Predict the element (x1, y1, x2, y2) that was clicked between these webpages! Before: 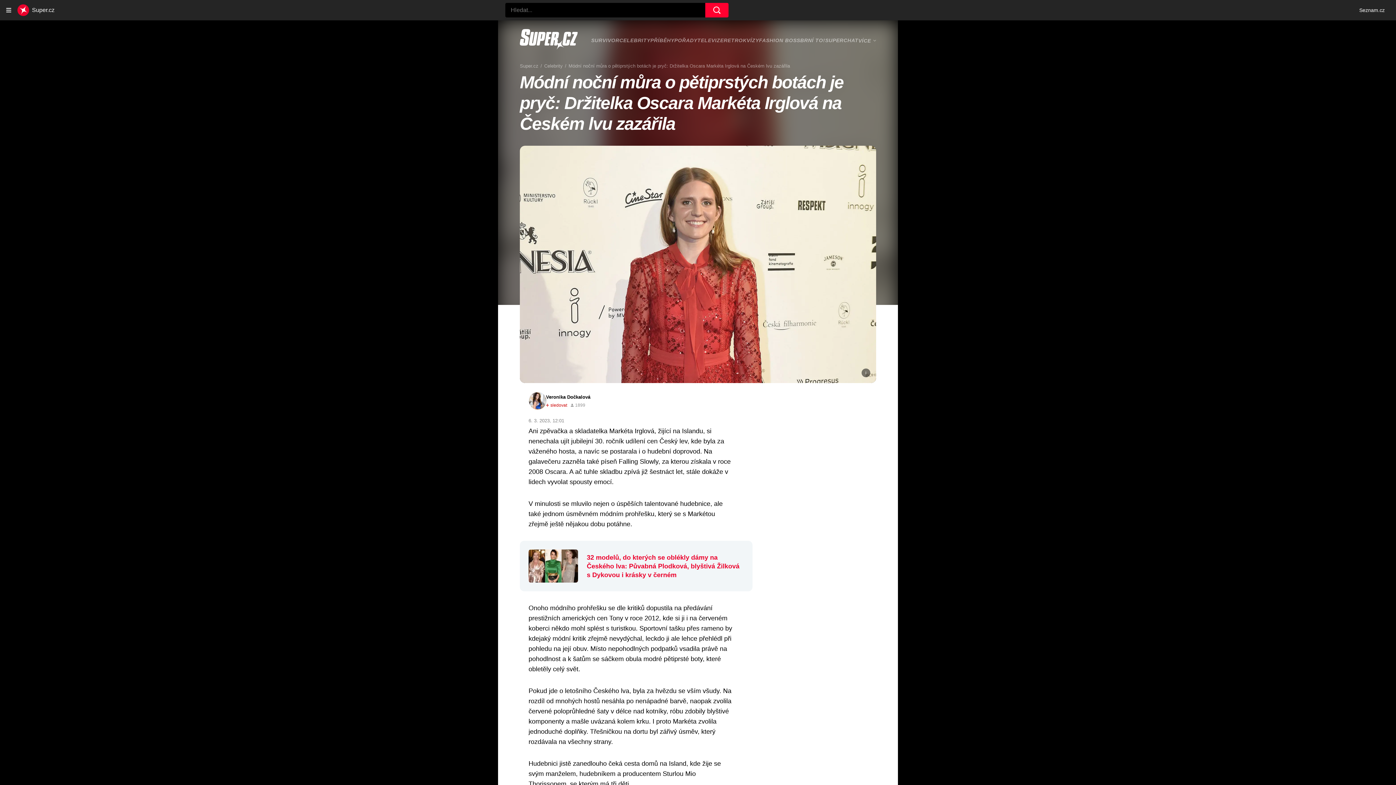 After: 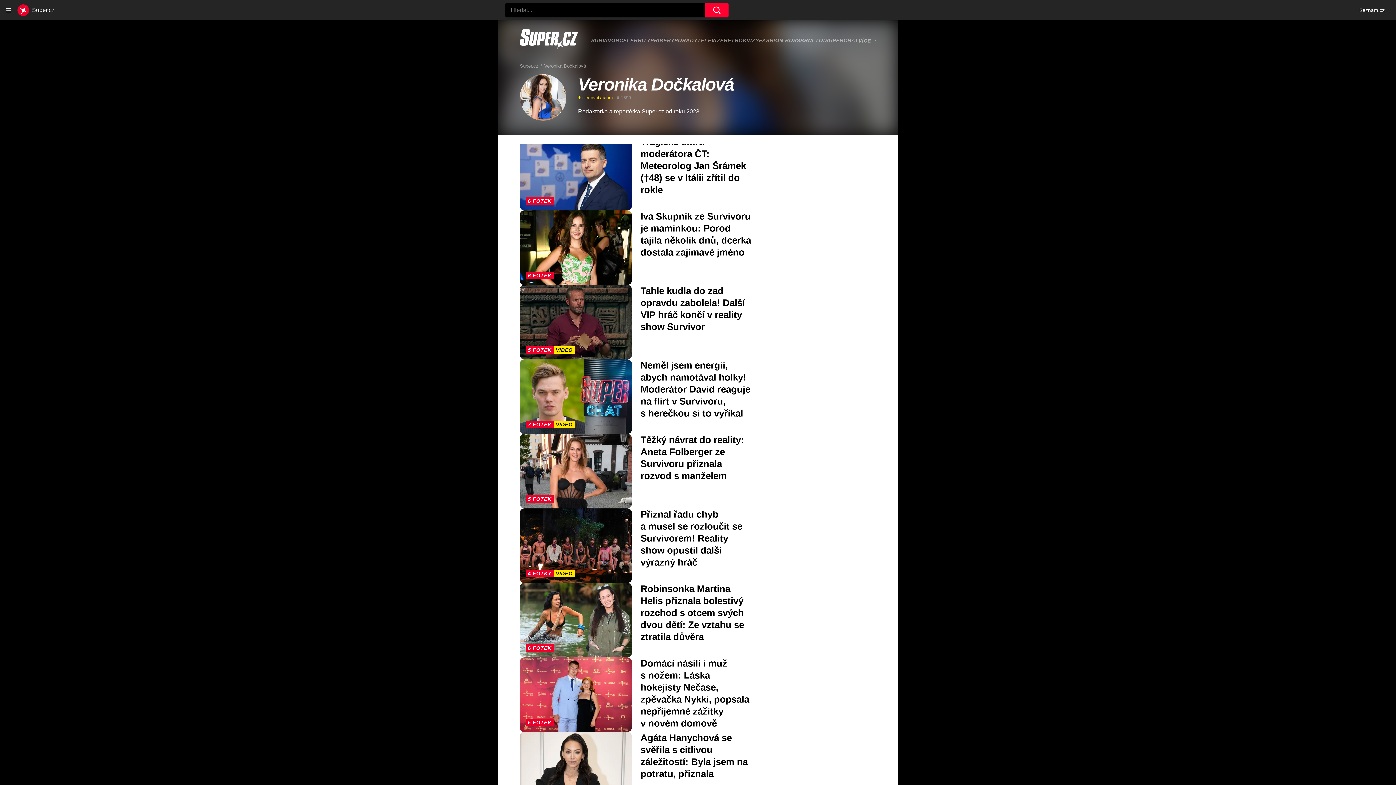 Action: bbox: (528, 404, 541, 411)